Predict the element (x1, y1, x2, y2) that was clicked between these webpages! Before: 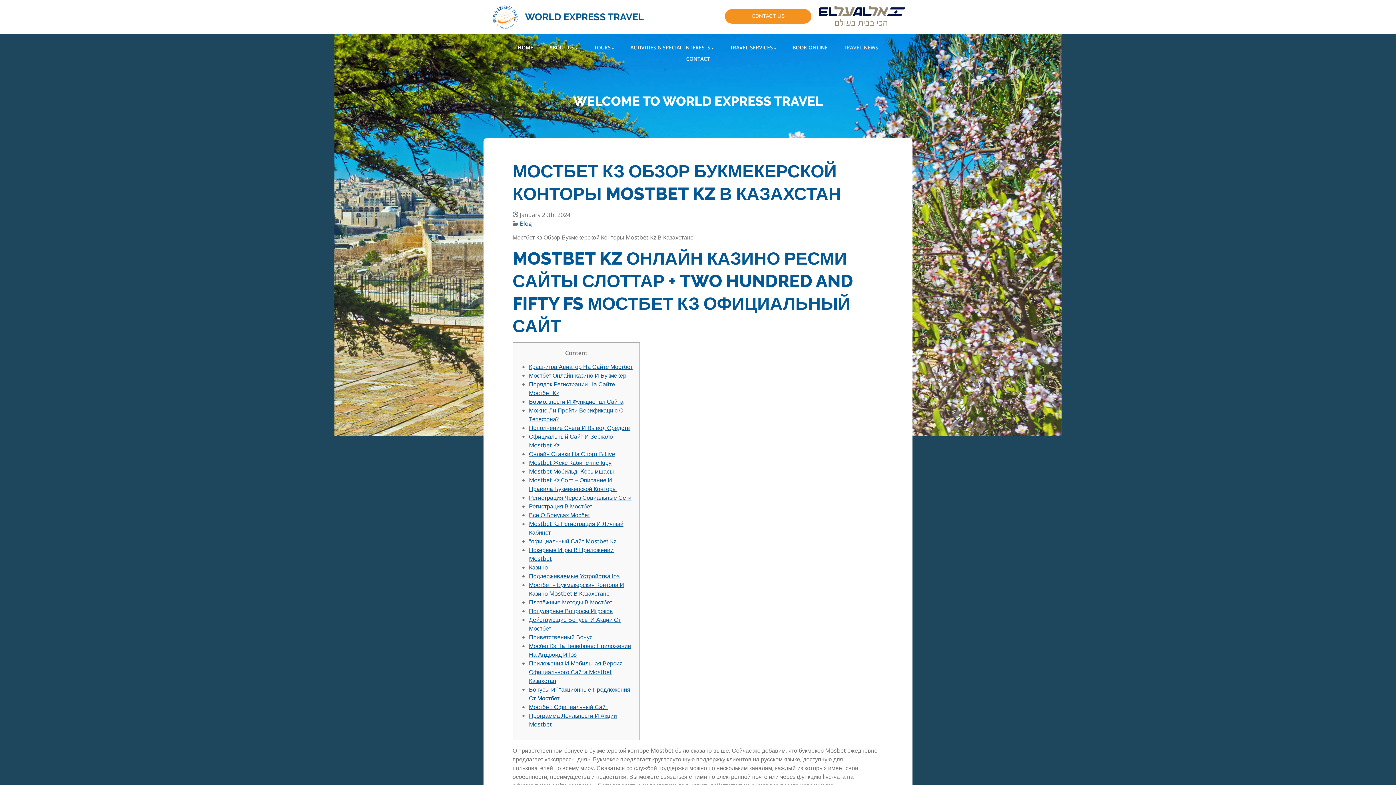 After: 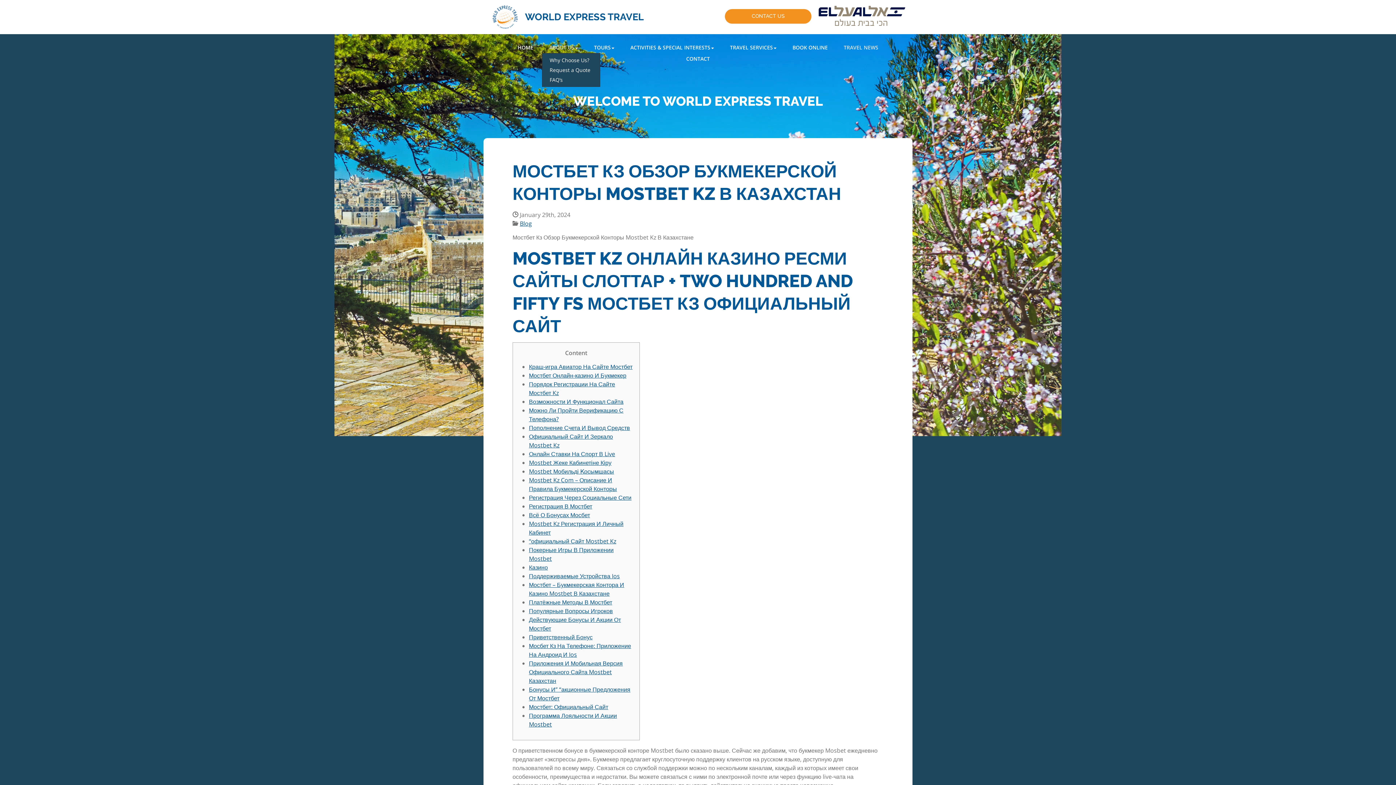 Action: bbox: (542, 41, 585, 53) label: ABOUT US